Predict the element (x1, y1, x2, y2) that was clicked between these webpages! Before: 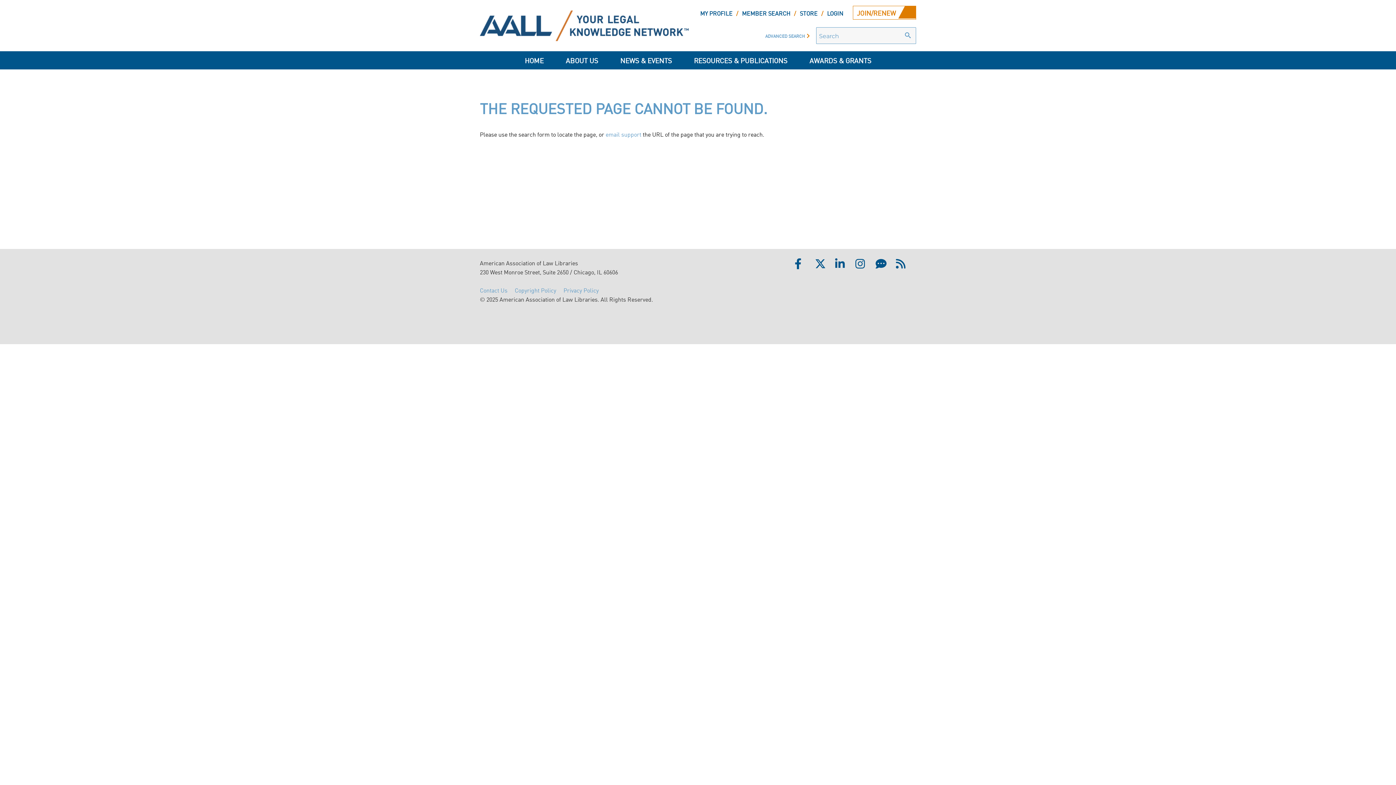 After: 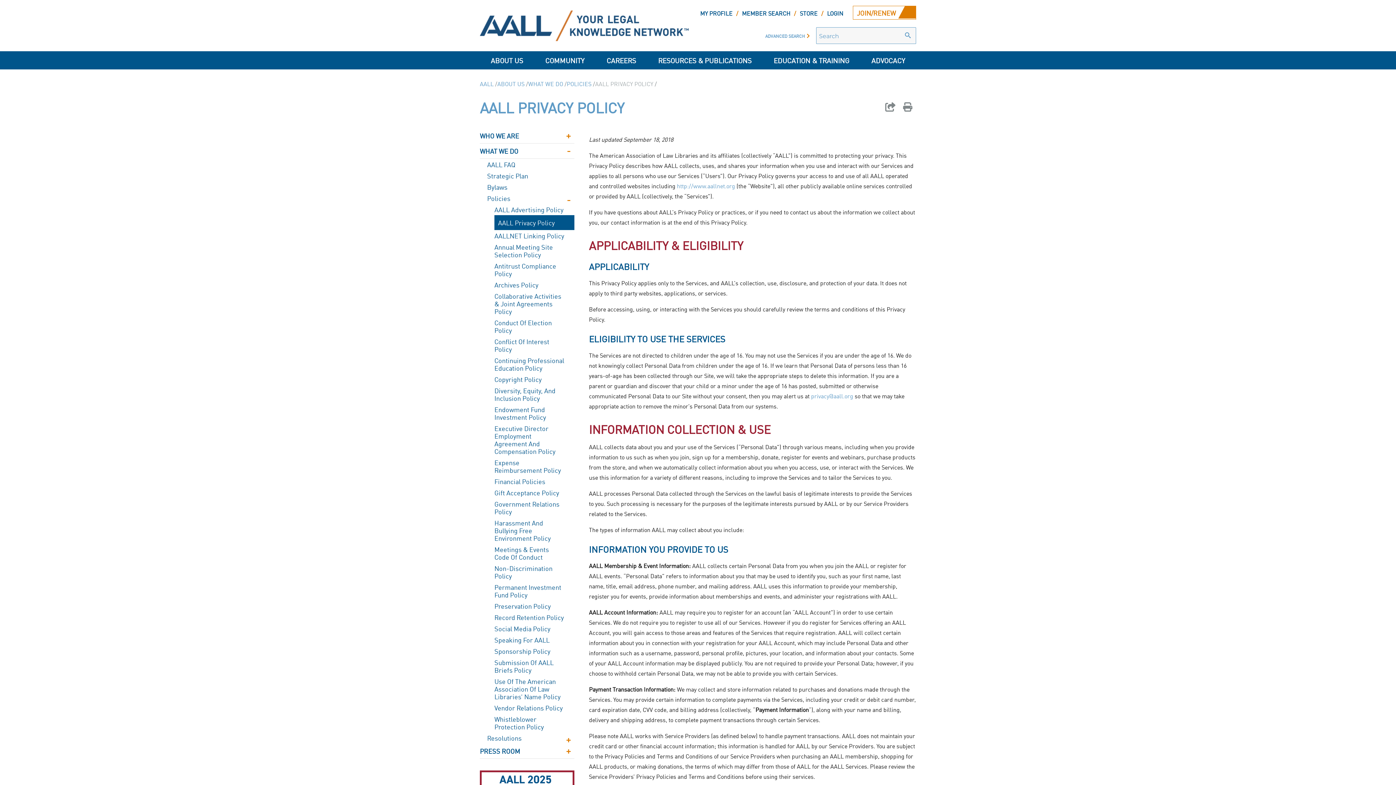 Action: label: Privacy Policy bbox: (563, 285, 598, 294)